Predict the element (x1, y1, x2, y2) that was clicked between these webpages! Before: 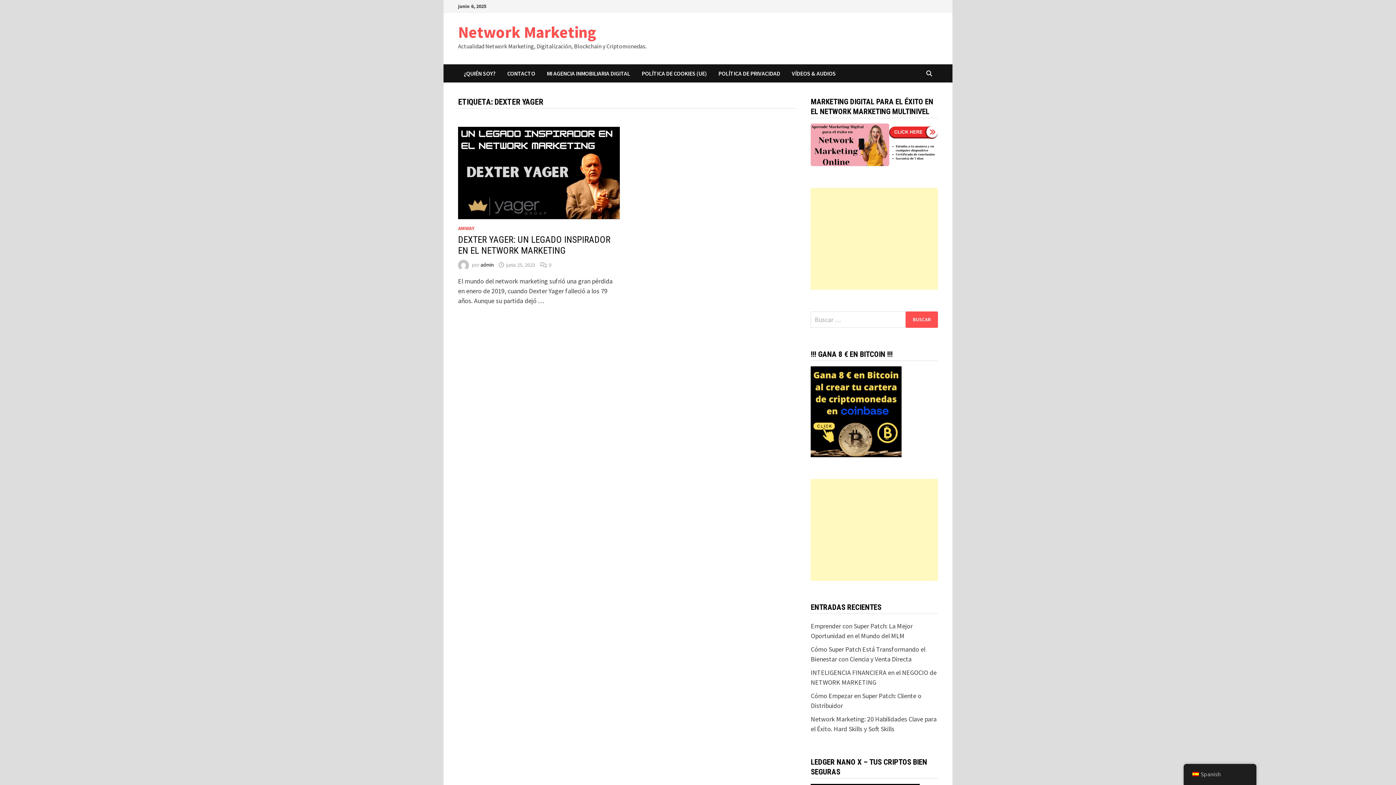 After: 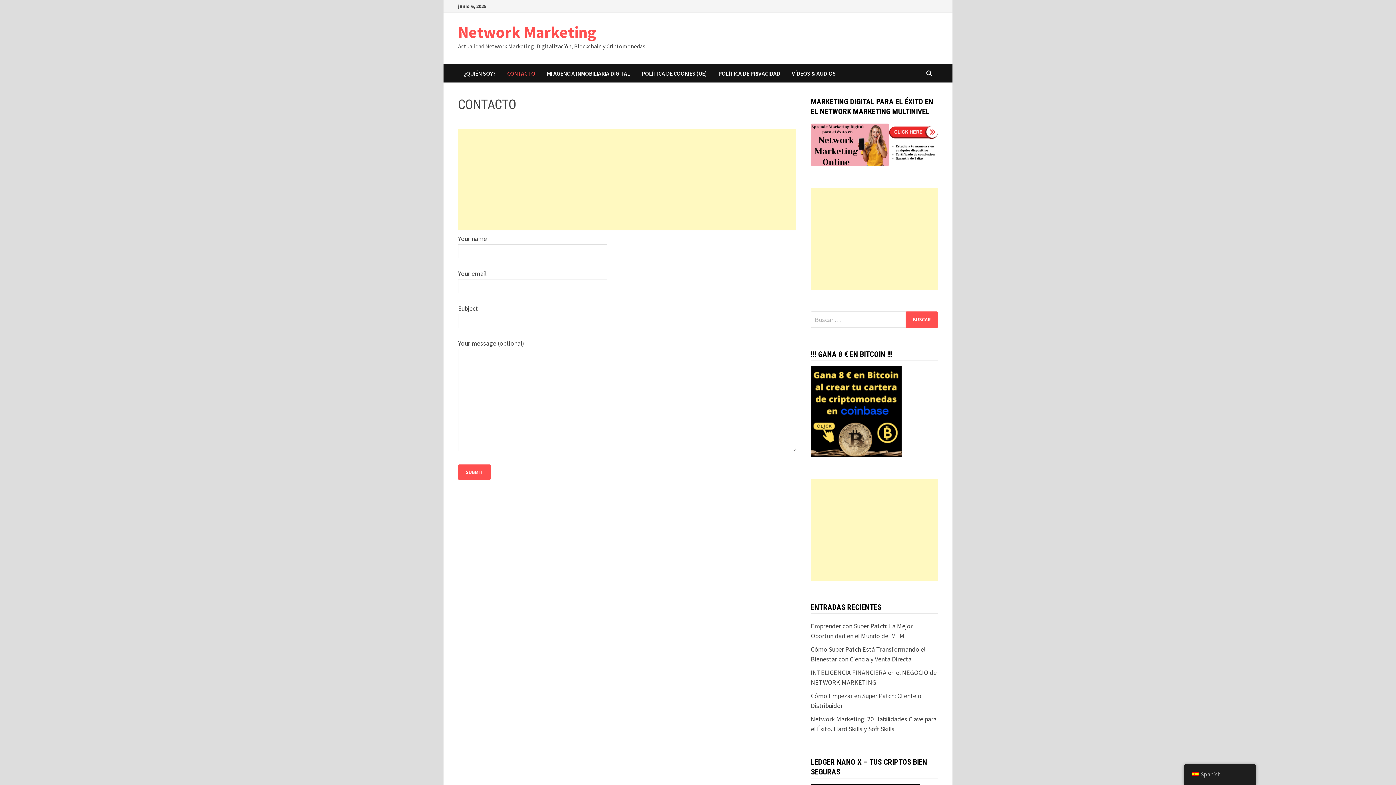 Action: label: CONTACTO bbox: (501, 64, 541, 82)